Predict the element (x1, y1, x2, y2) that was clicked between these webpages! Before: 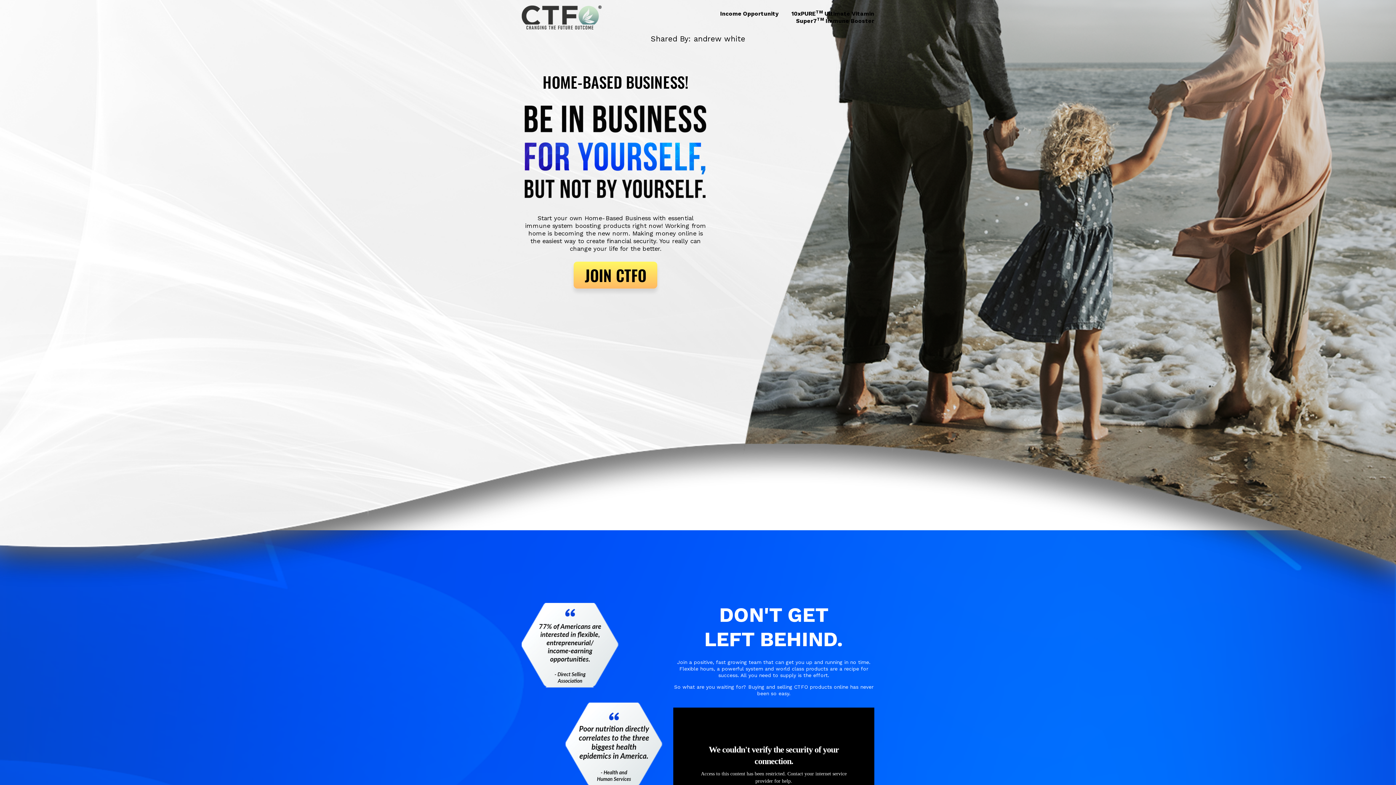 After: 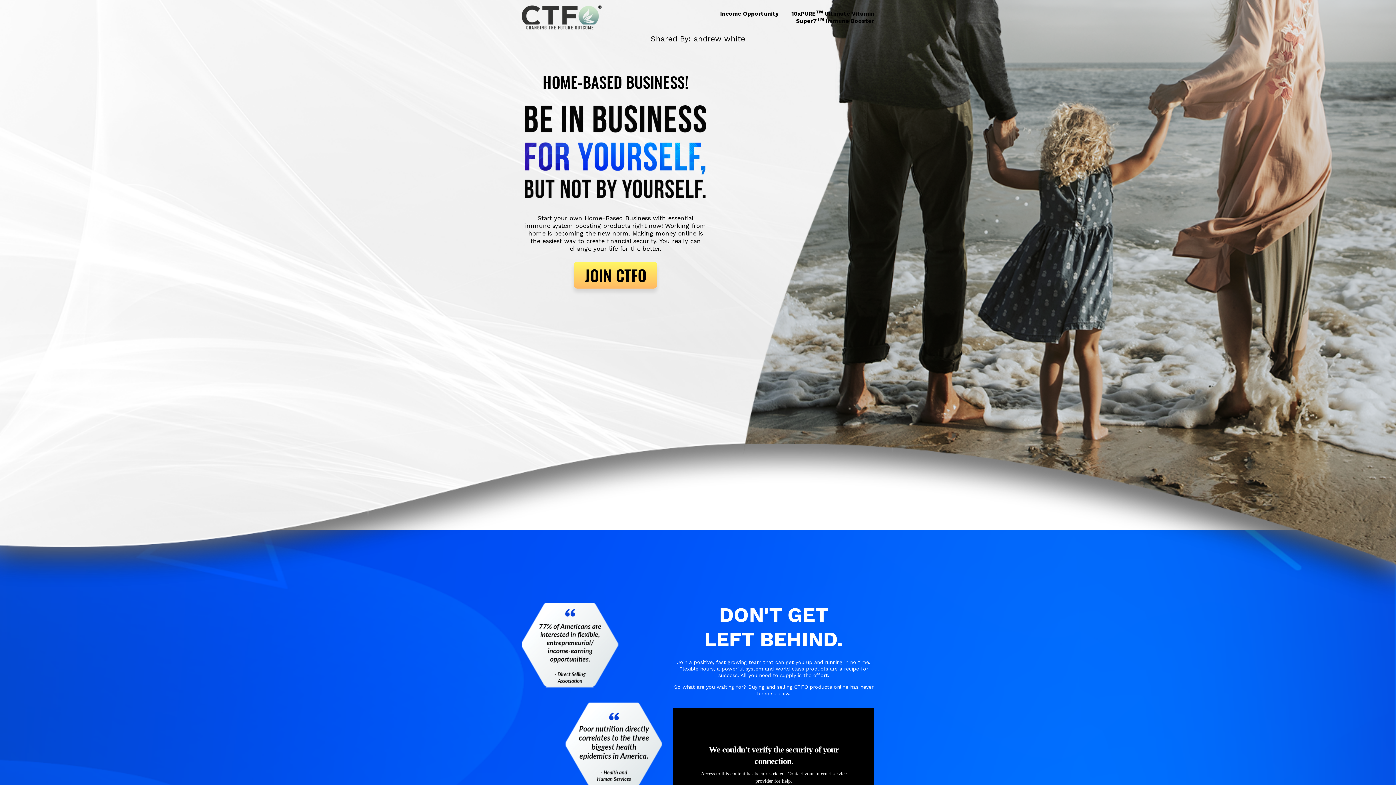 Action: bbox: (521, 5, 601, 29)